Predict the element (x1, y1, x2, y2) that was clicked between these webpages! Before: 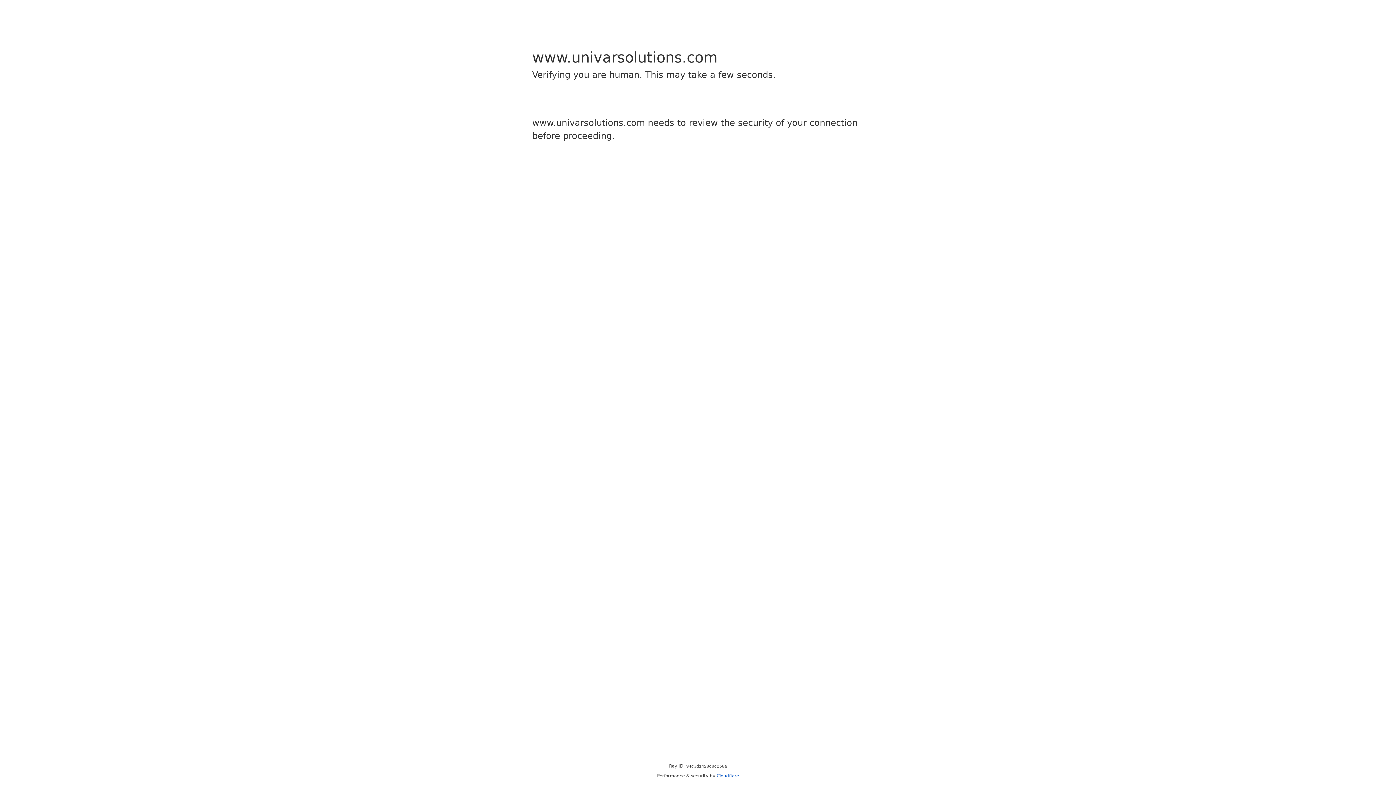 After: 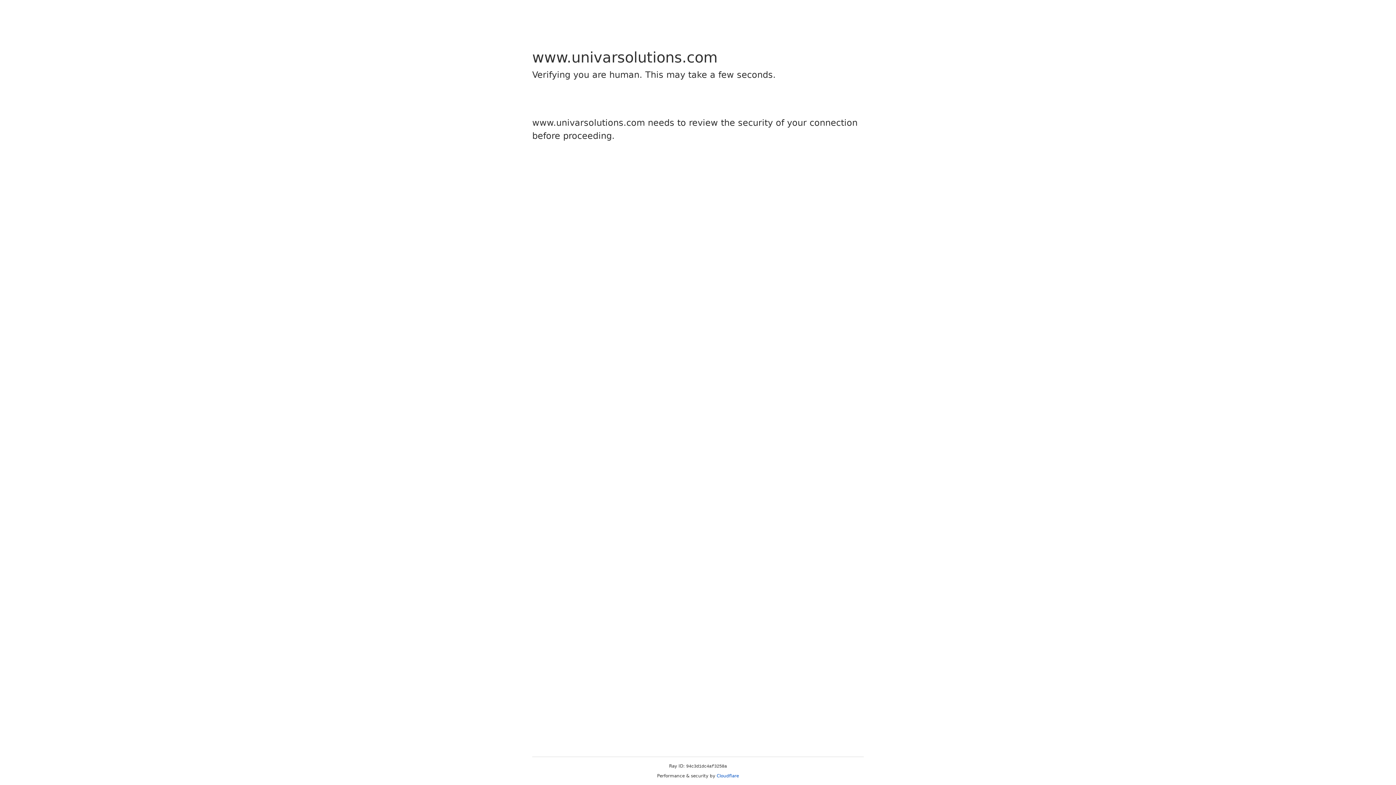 Action: label: Cloudflare bbox: (716, 773, 739, 778)